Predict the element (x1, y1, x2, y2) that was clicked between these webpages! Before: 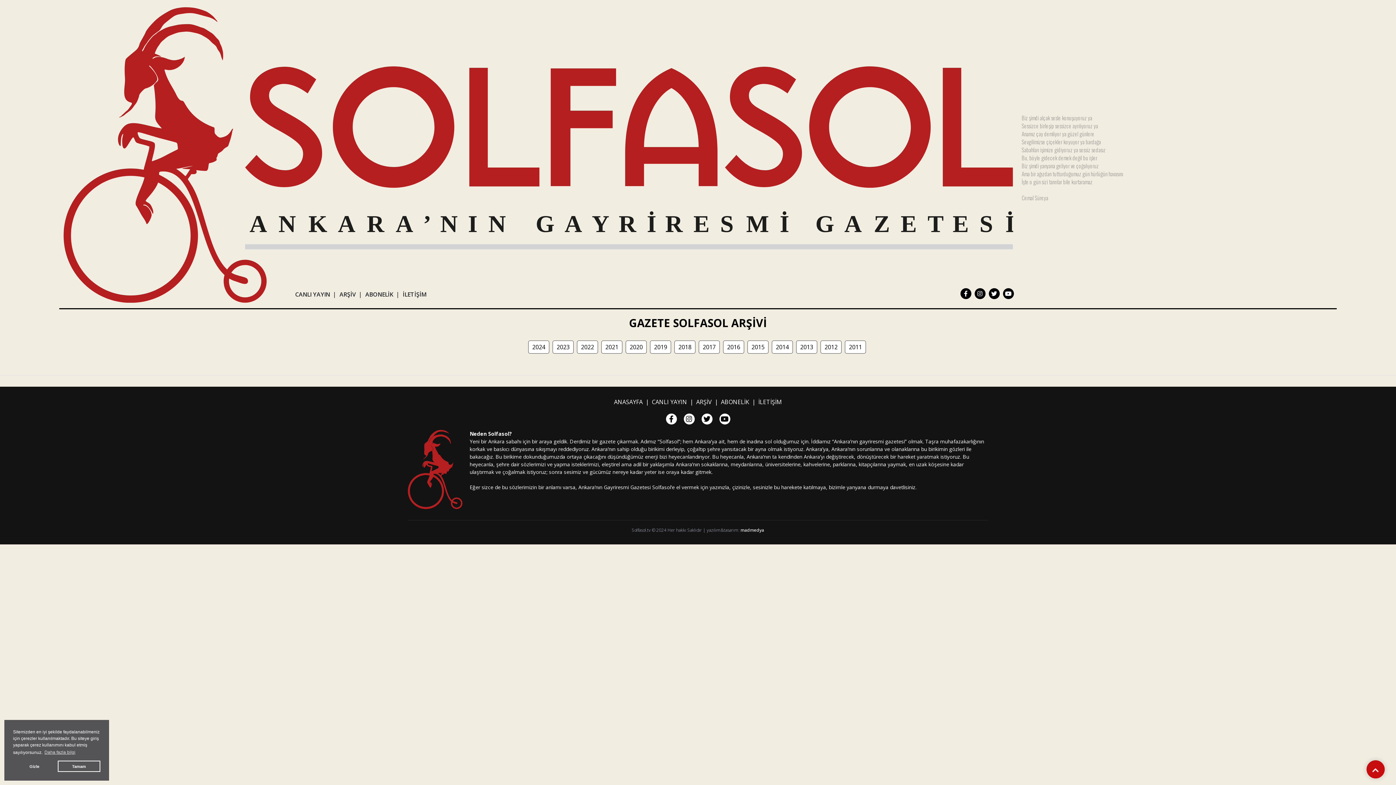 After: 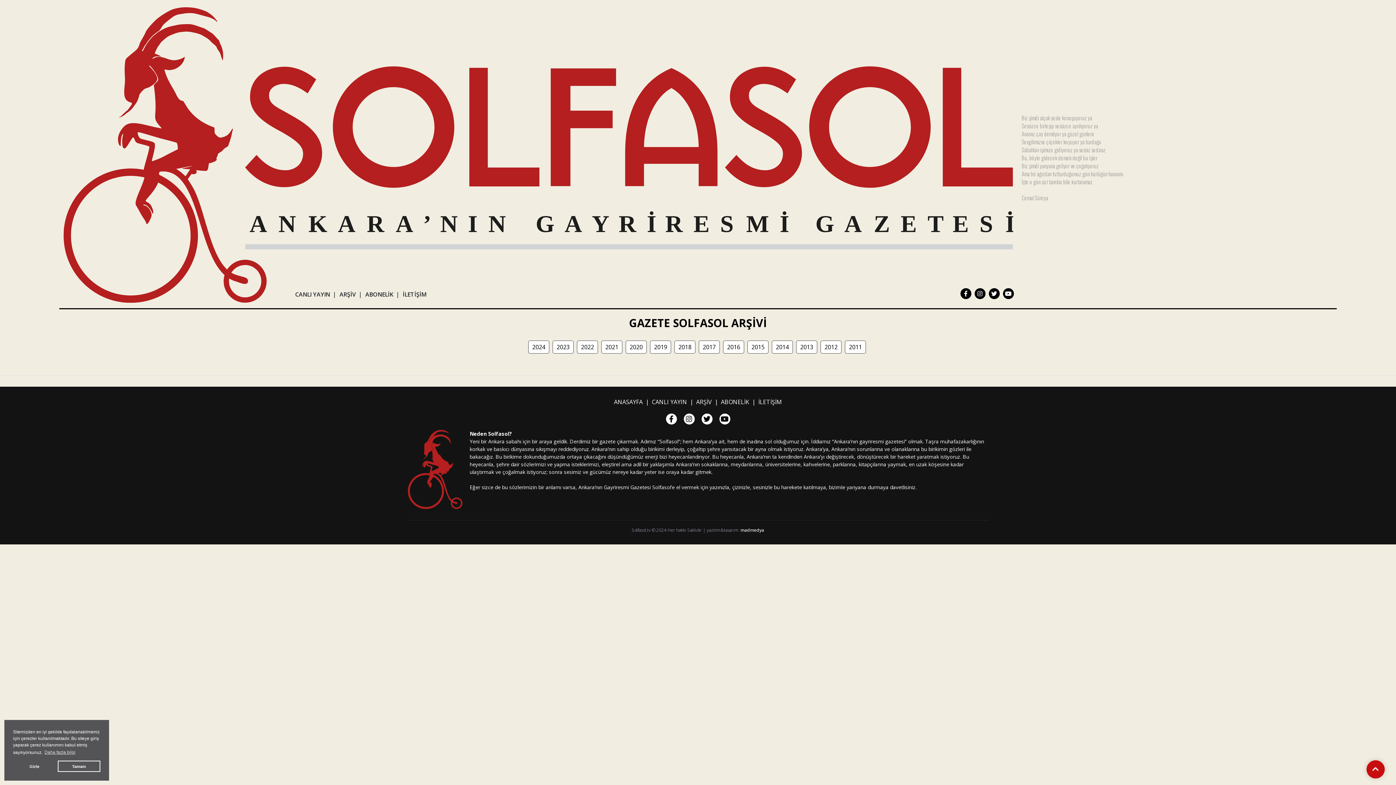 Action: bbox: (1367, 761, 1384, 788)